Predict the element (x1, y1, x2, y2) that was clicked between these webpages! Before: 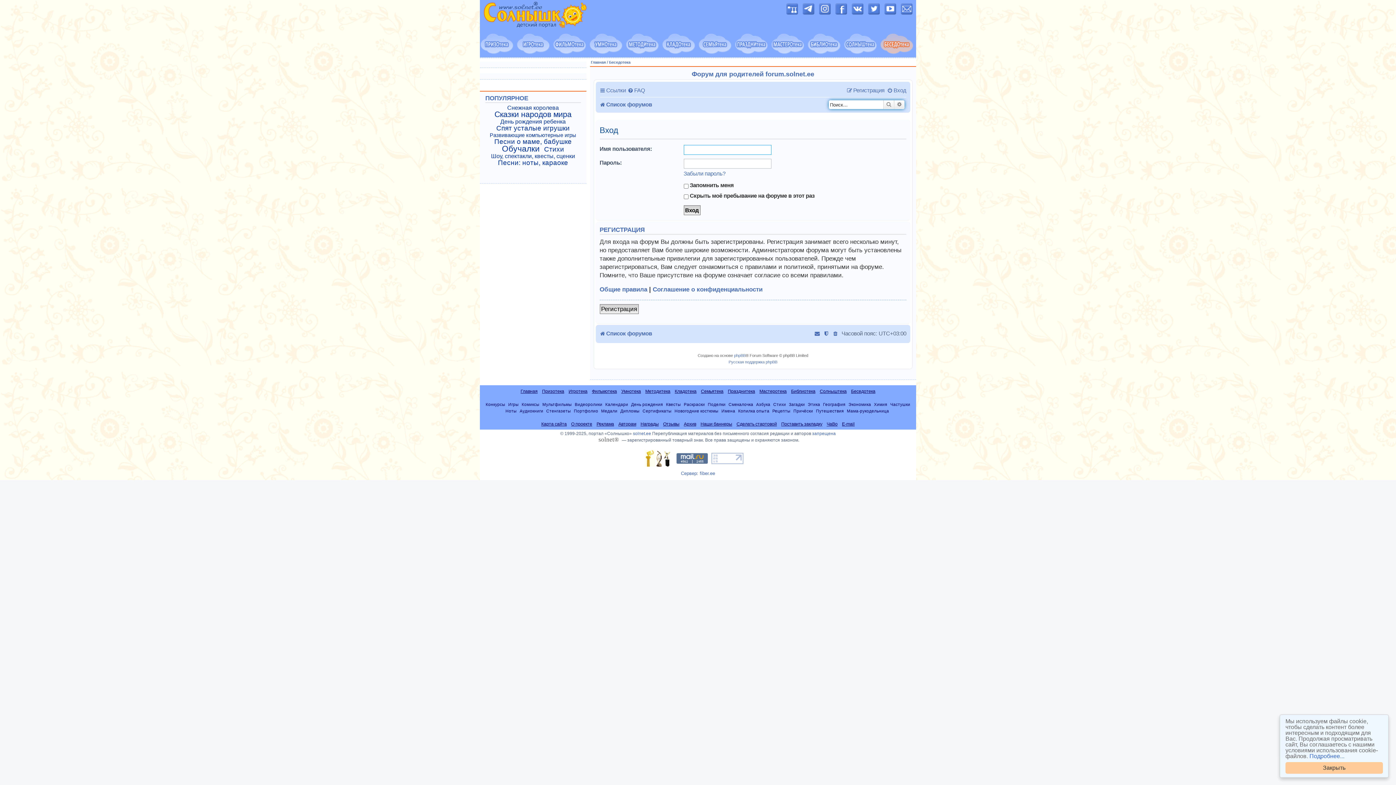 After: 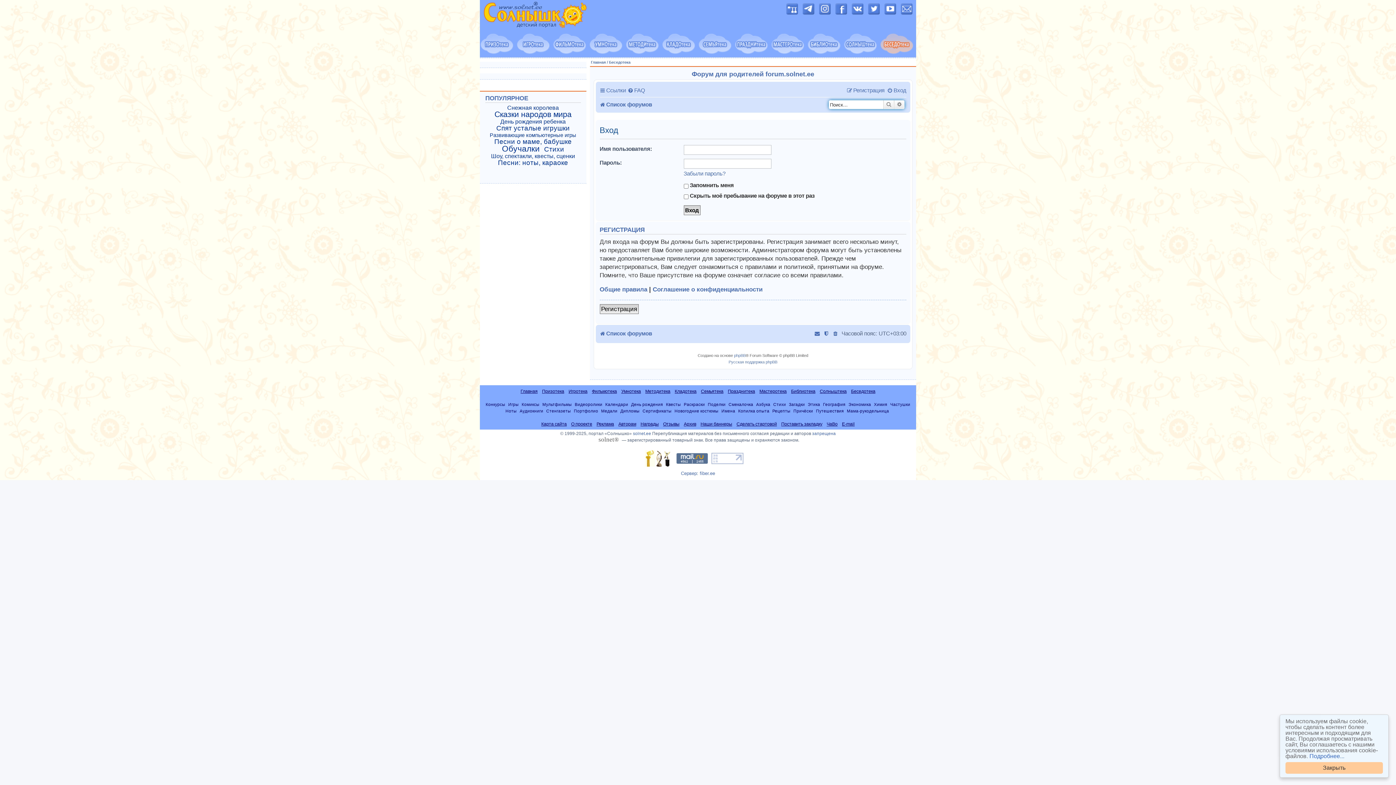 Action: bbox: (866, 3, 881, 14)